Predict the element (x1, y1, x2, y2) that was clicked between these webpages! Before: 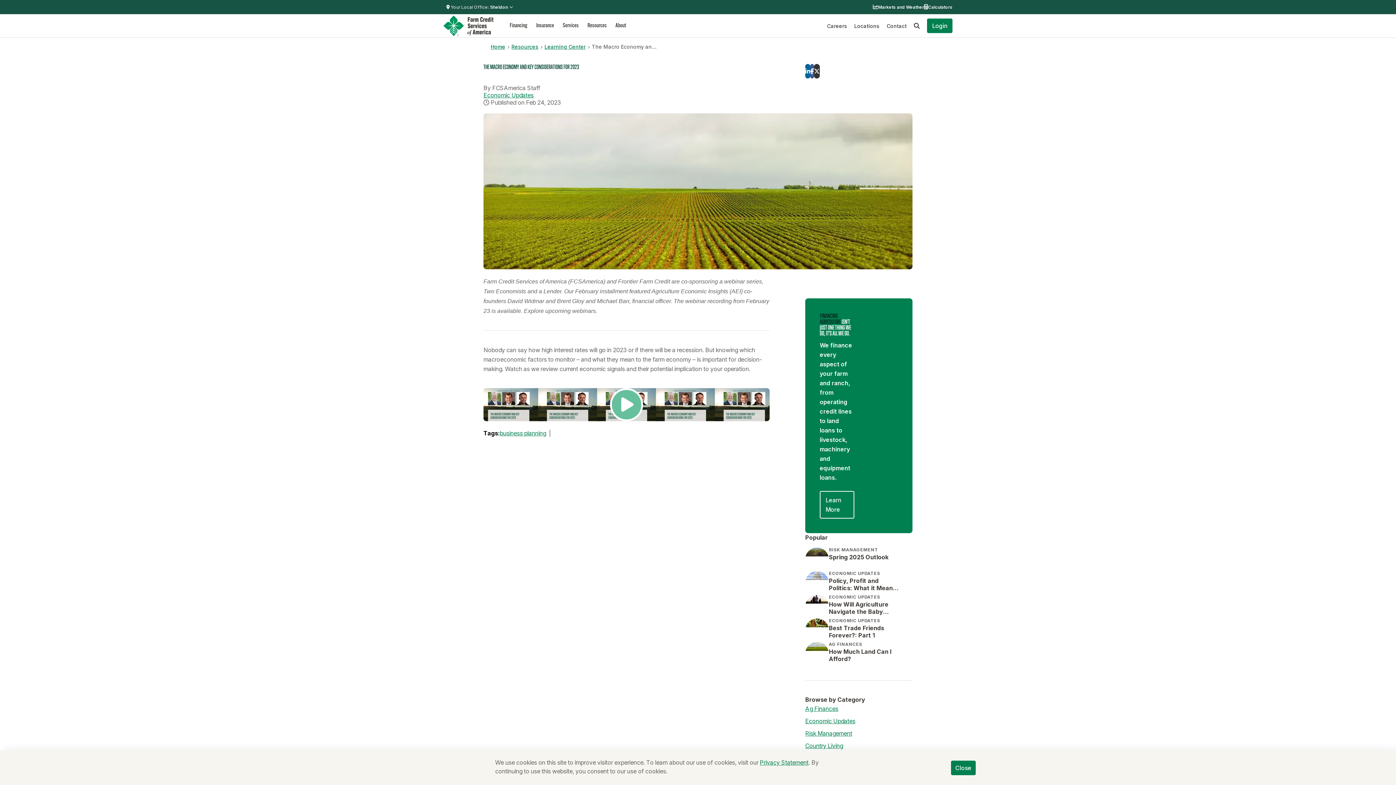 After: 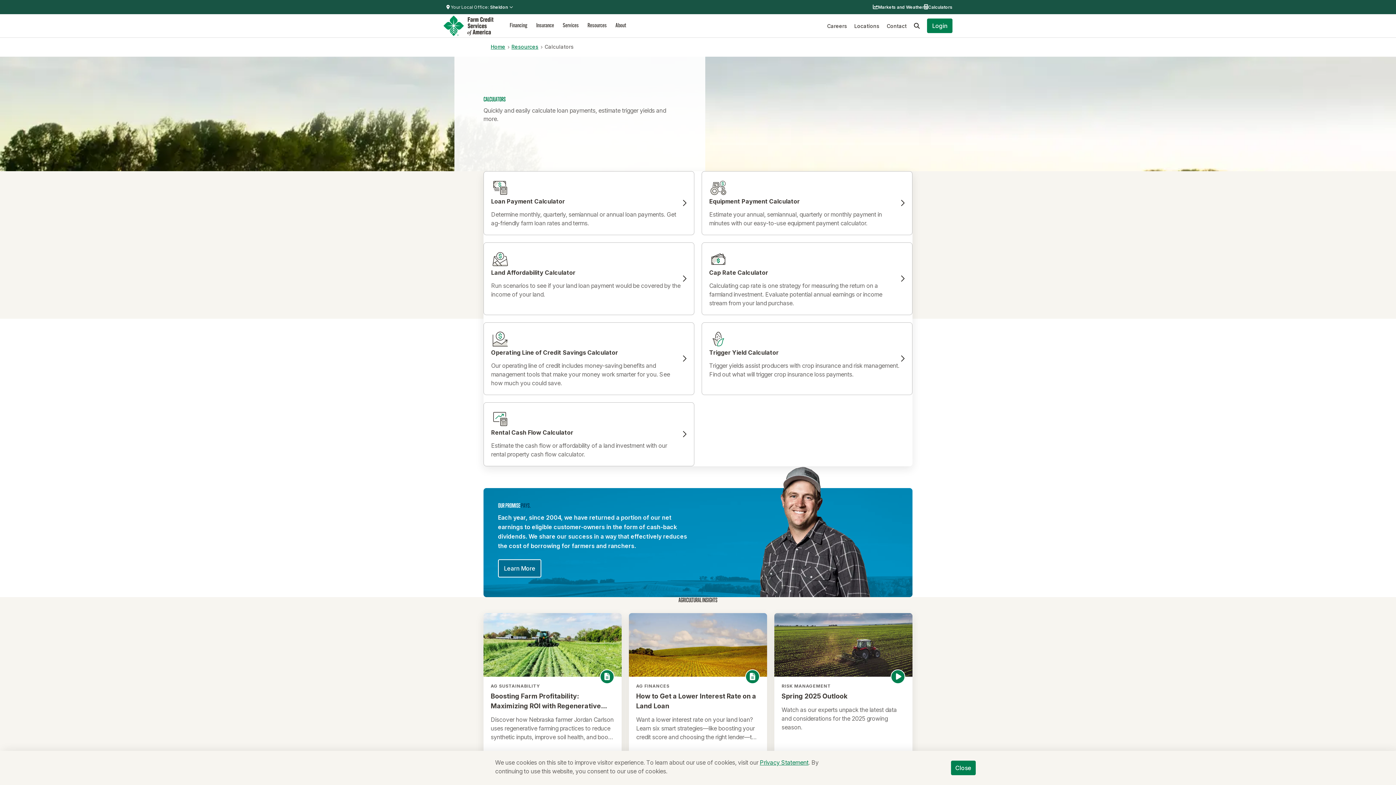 Action: bbox: (928, 4, 952, 9) label: Calculators